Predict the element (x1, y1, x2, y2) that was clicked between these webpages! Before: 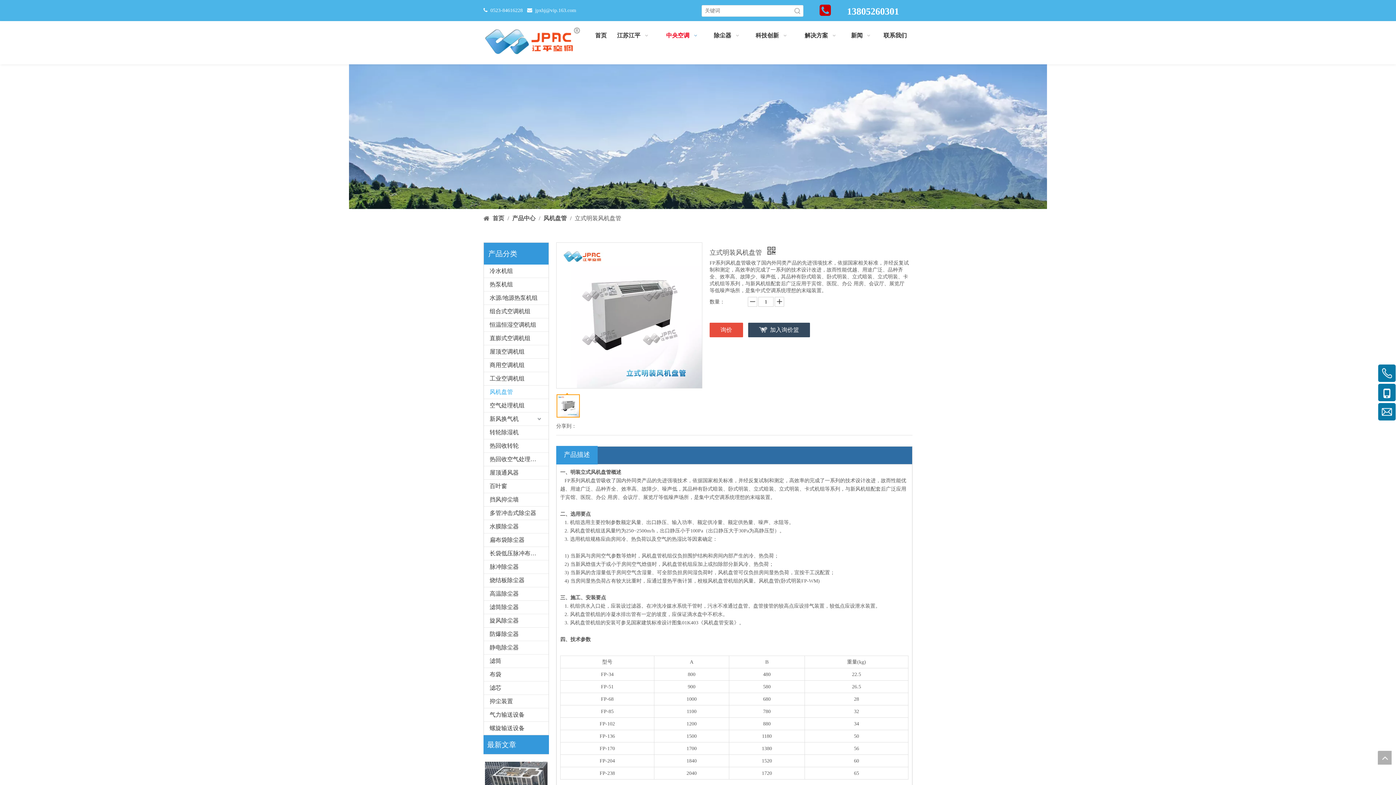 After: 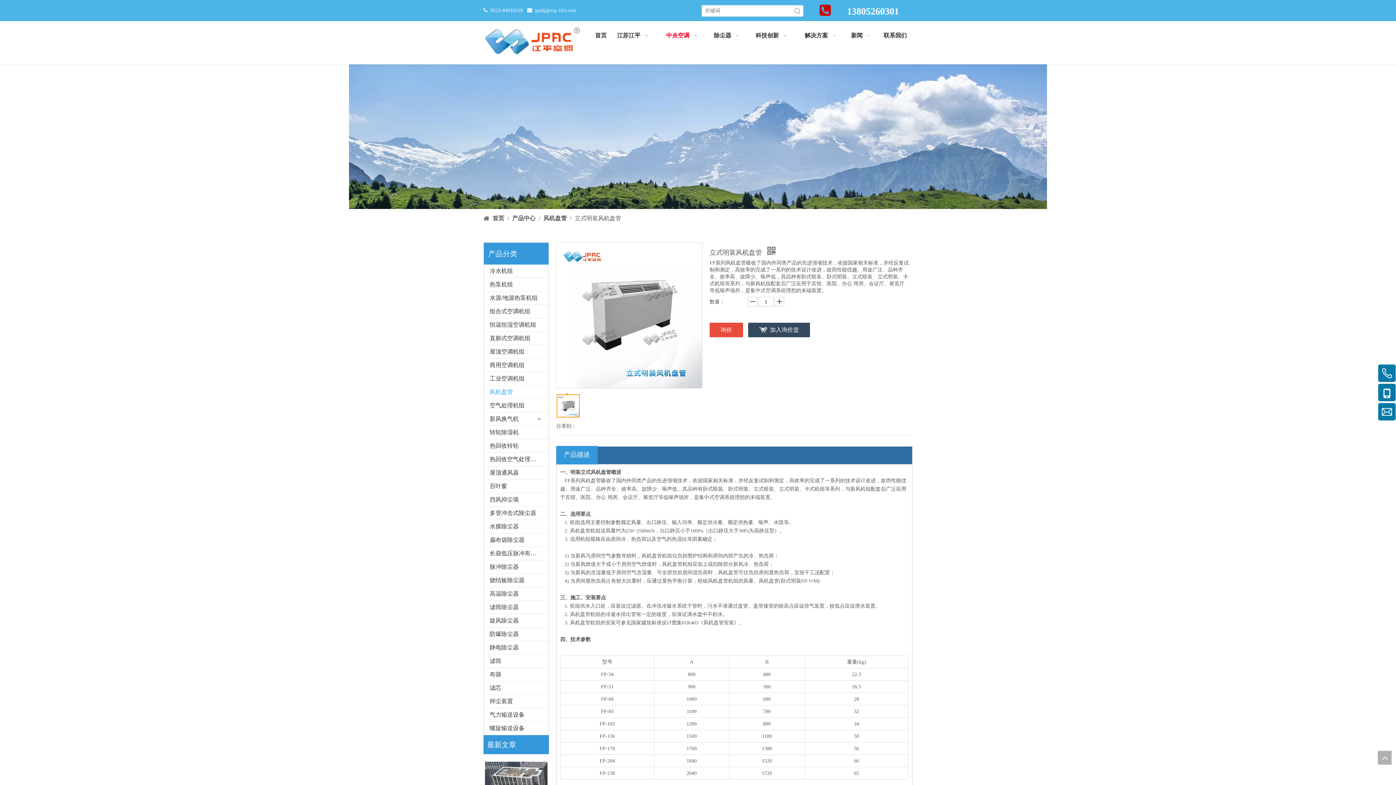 Action: bbox: (483, 24, 581, 60)